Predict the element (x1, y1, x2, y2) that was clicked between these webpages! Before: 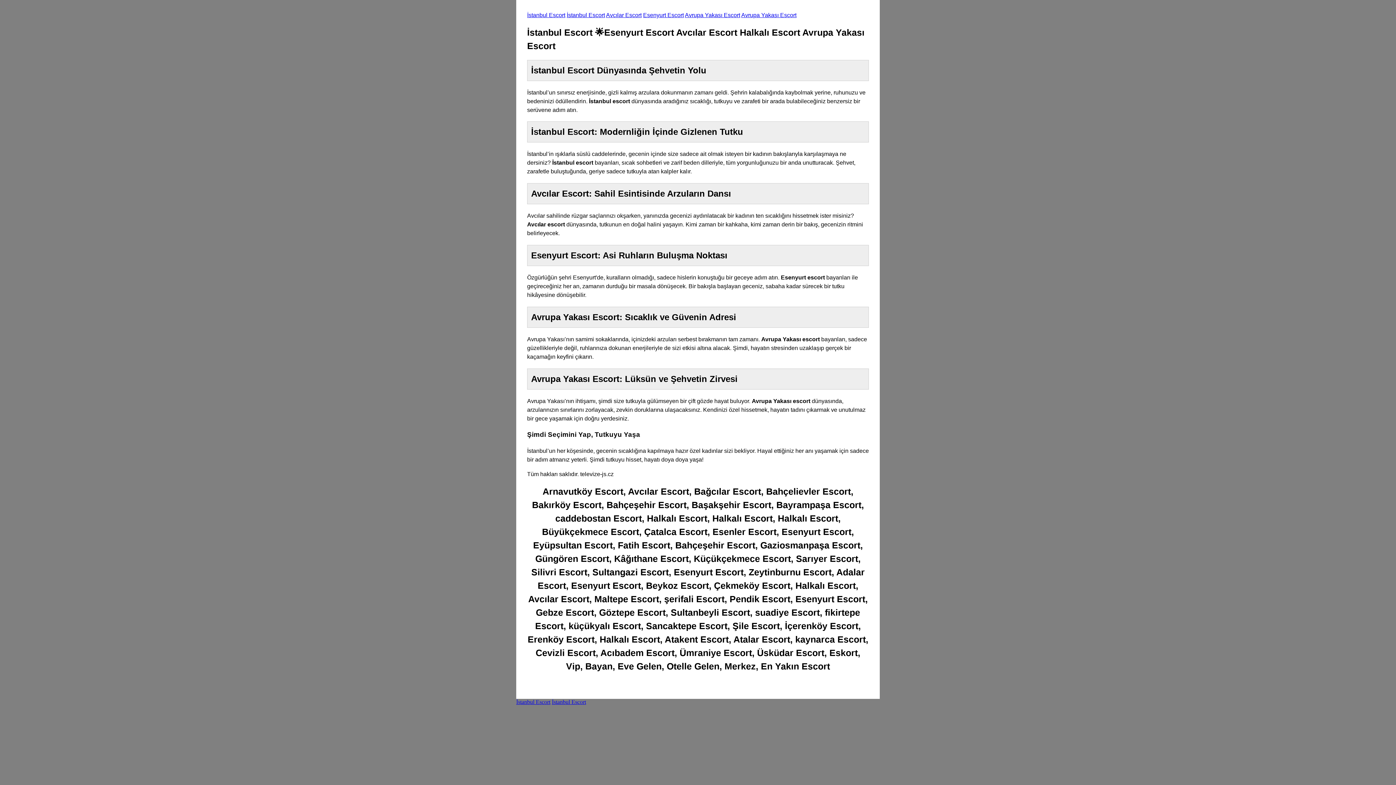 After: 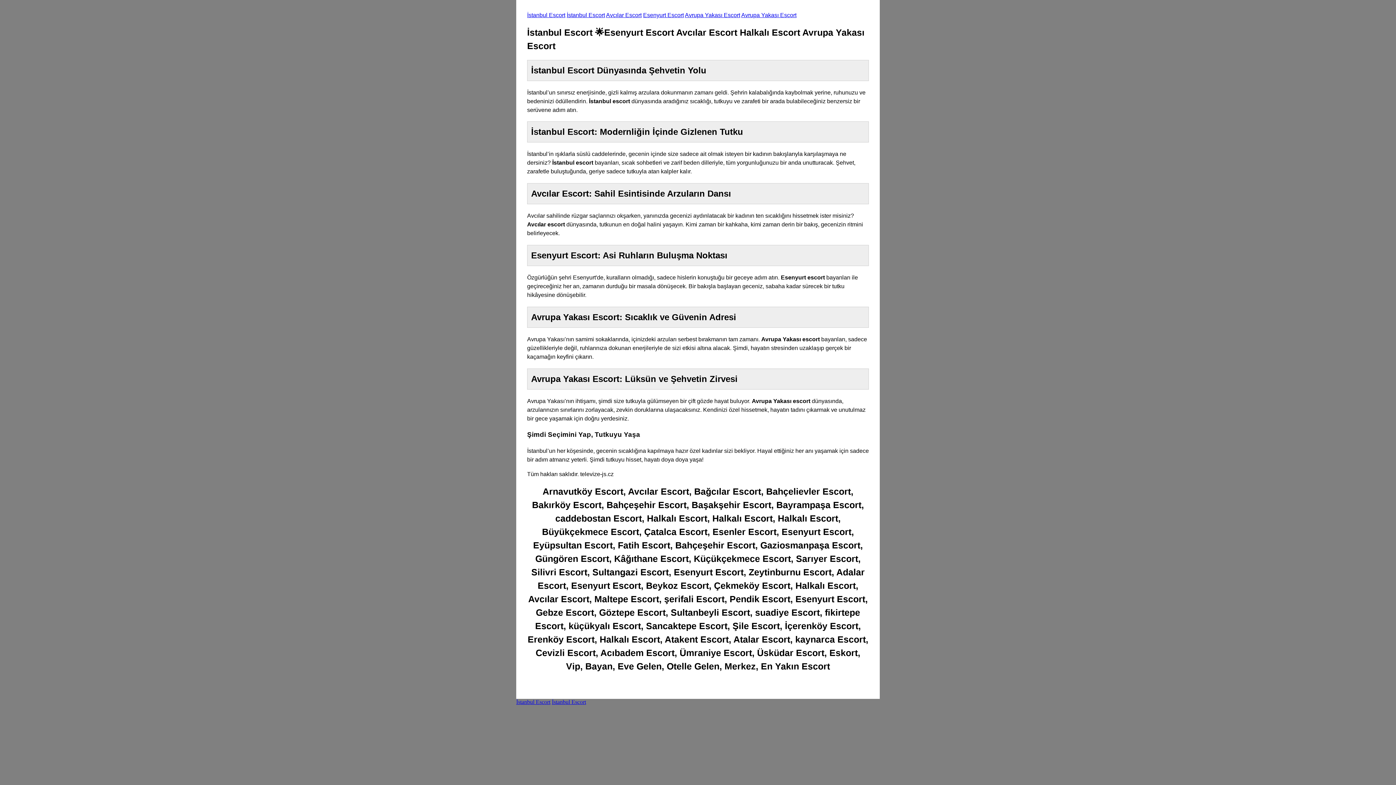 Action: label: İstanbul Escort bbox: (527, 12, 565, 18)